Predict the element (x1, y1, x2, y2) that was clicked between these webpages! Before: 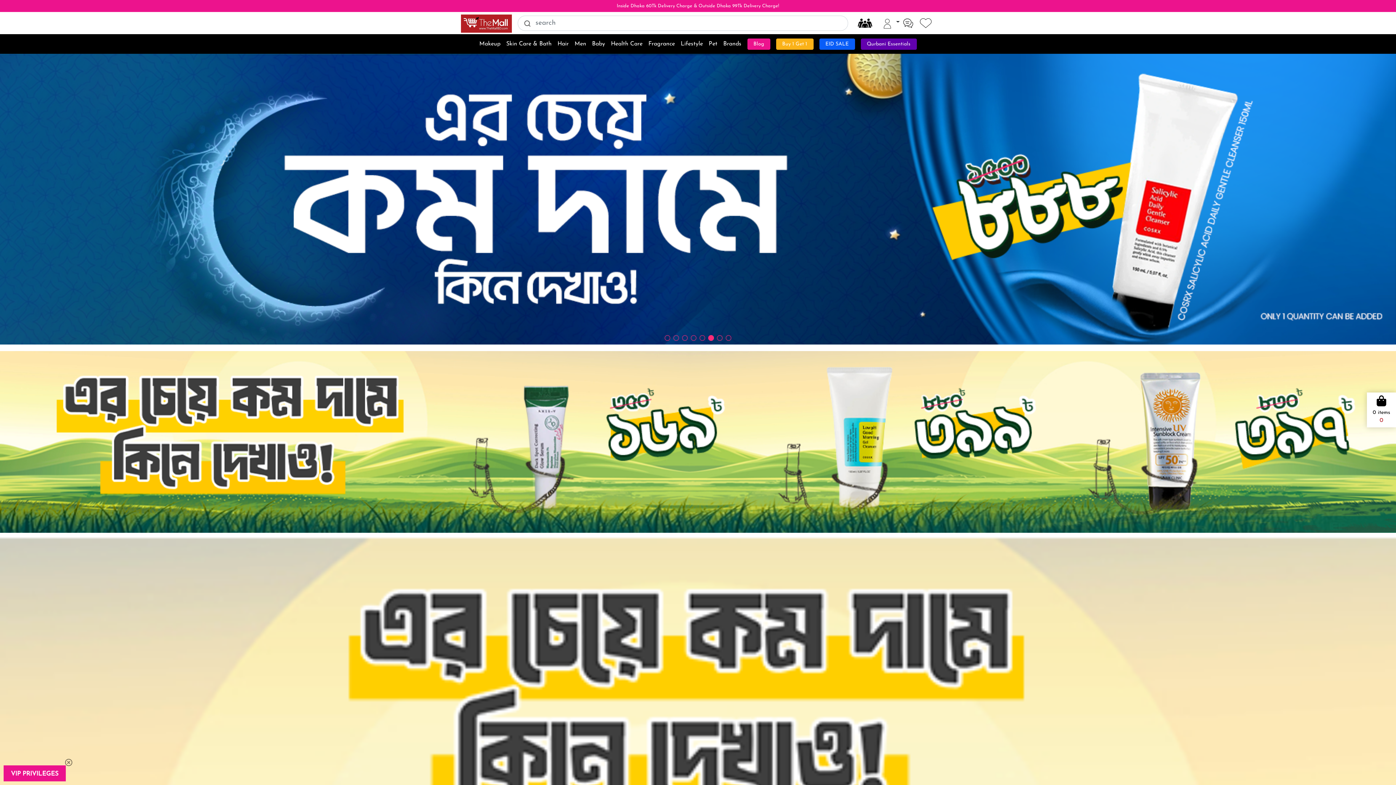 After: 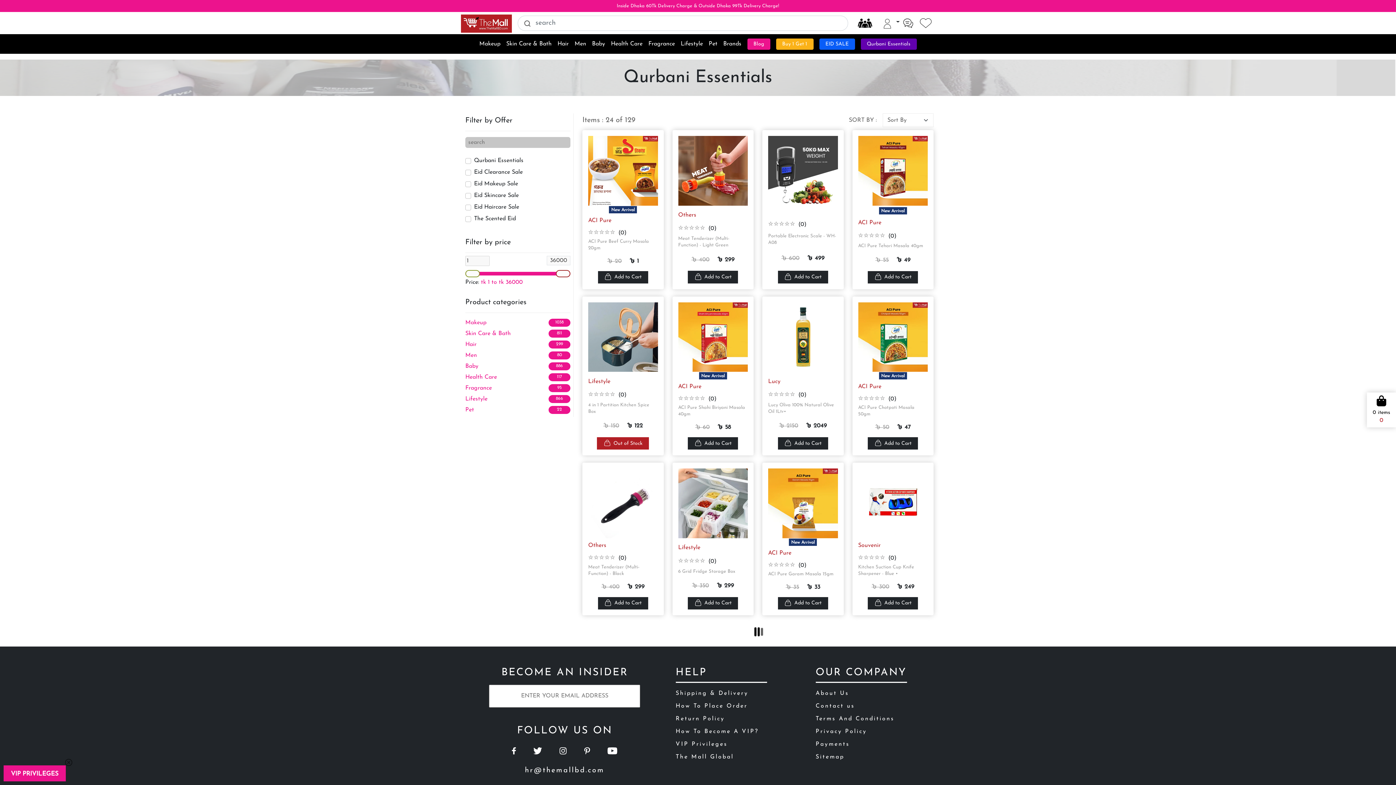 Action: bbox: (0, 348, 1396, 533)